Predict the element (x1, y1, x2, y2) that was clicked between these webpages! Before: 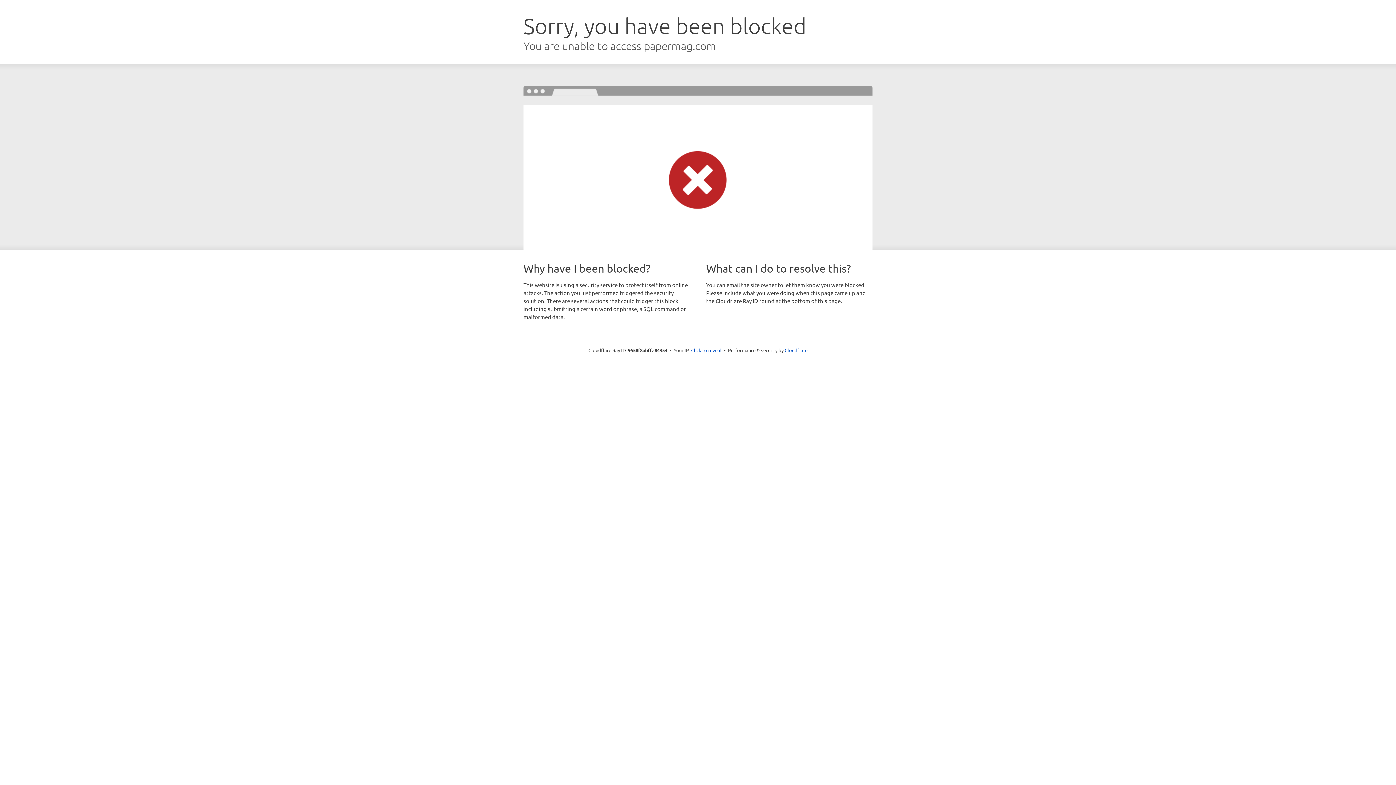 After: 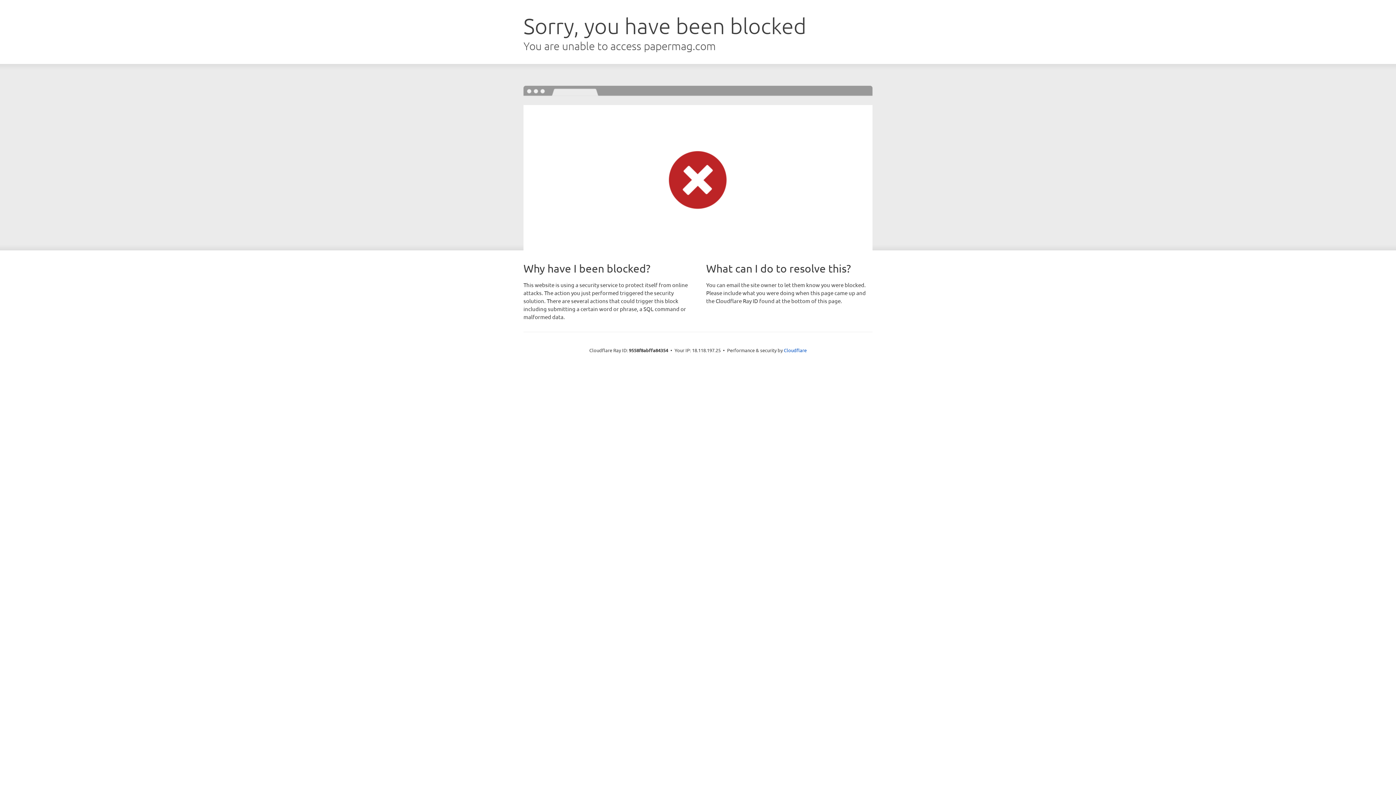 Action: bbox: (691, 346, 721, 353) label: Click to reveal